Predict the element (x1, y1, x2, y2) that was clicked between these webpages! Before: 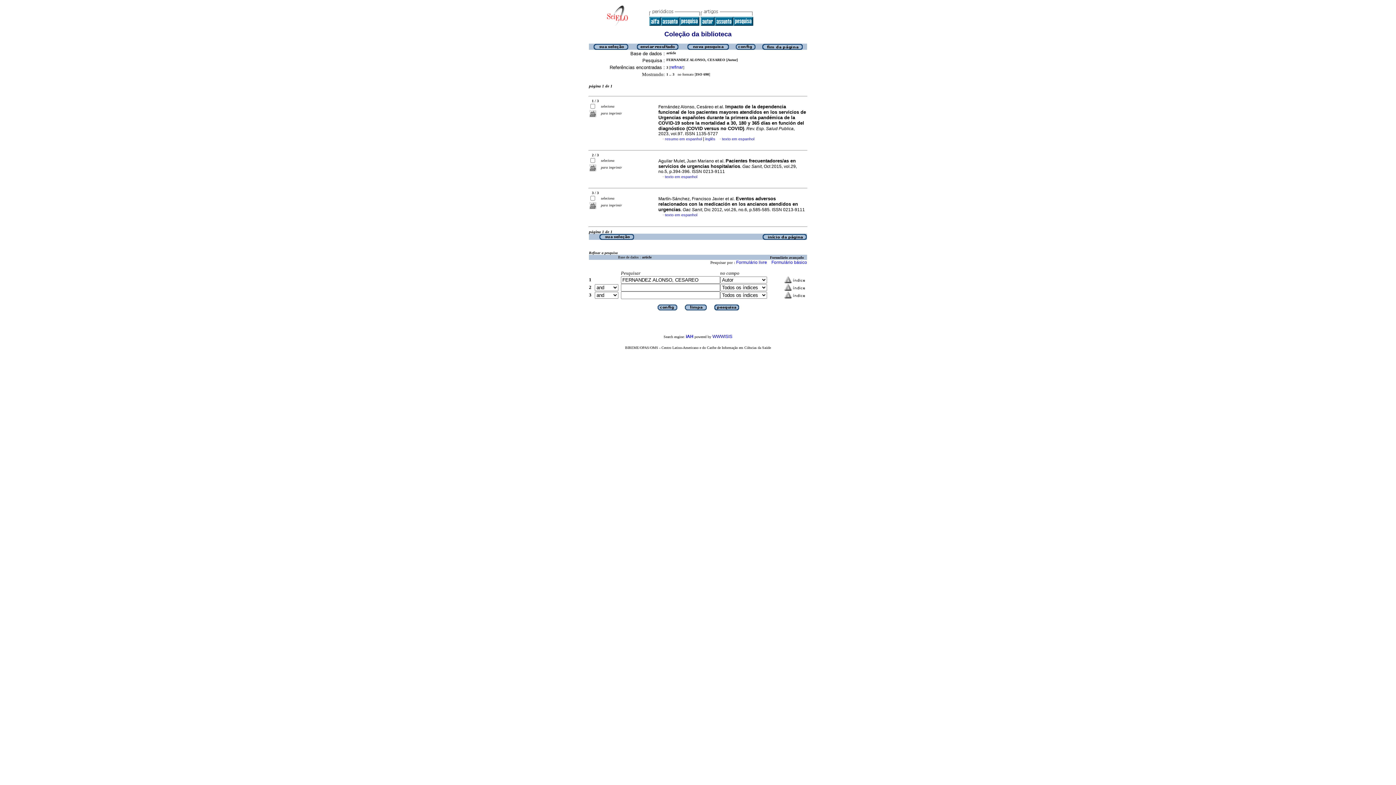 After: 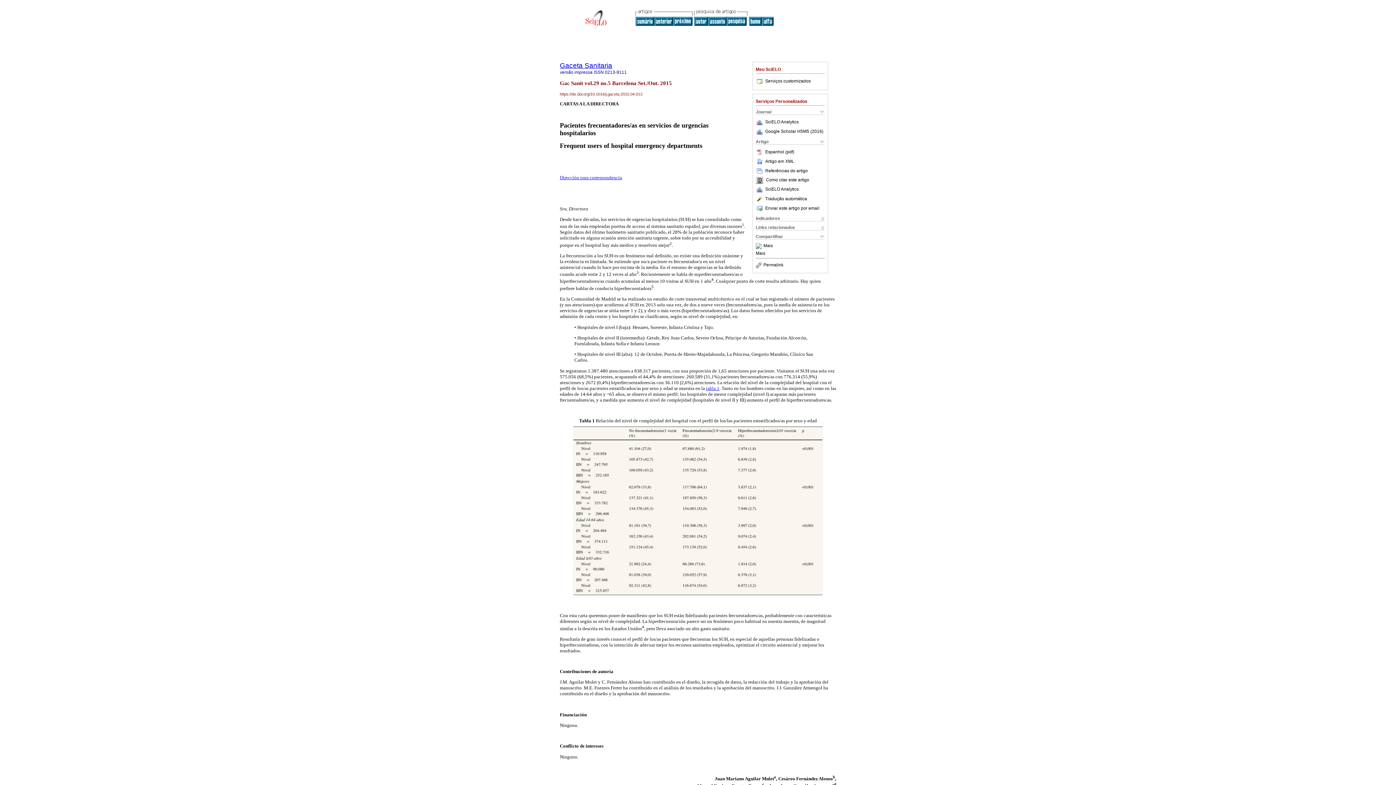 Action: bbox: (665, 174, 697, 178) label: texto em espanhol